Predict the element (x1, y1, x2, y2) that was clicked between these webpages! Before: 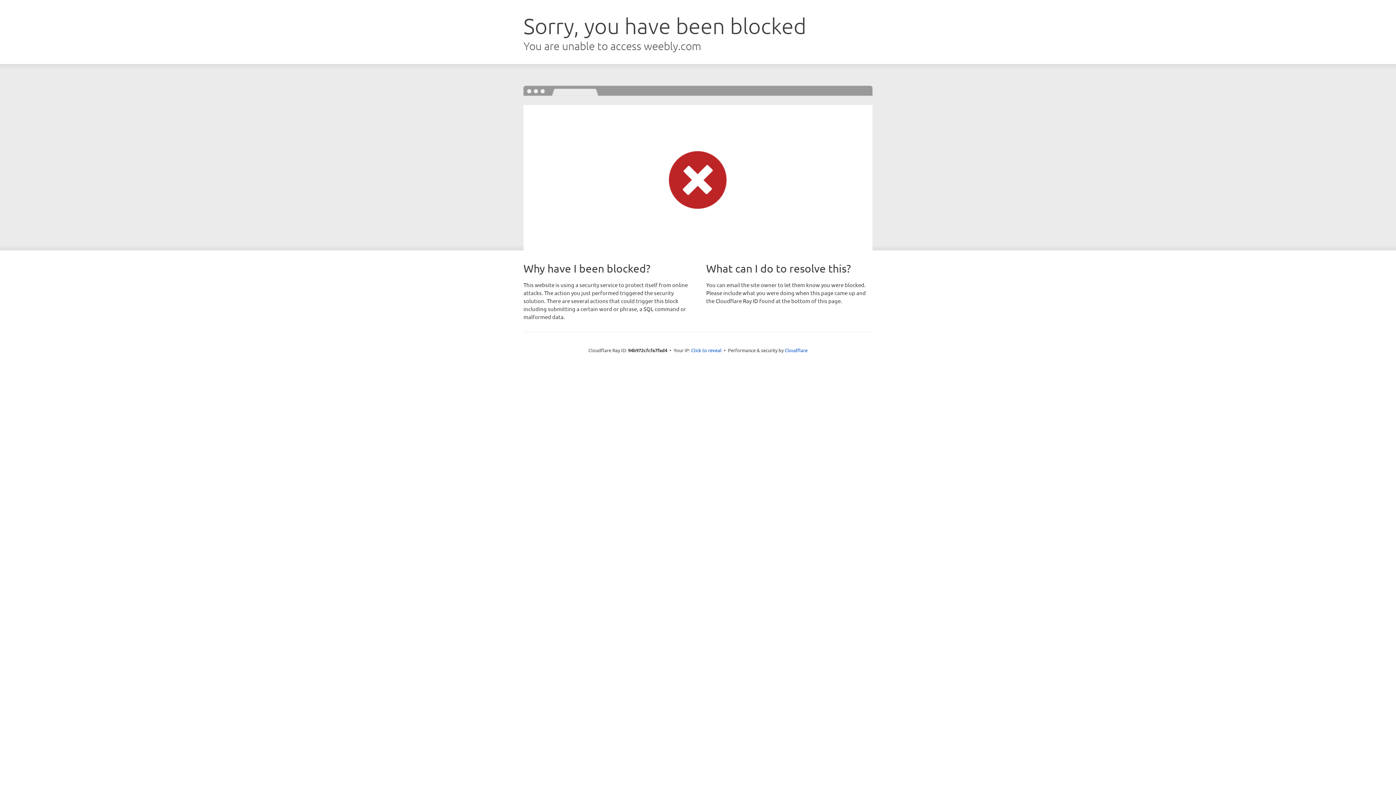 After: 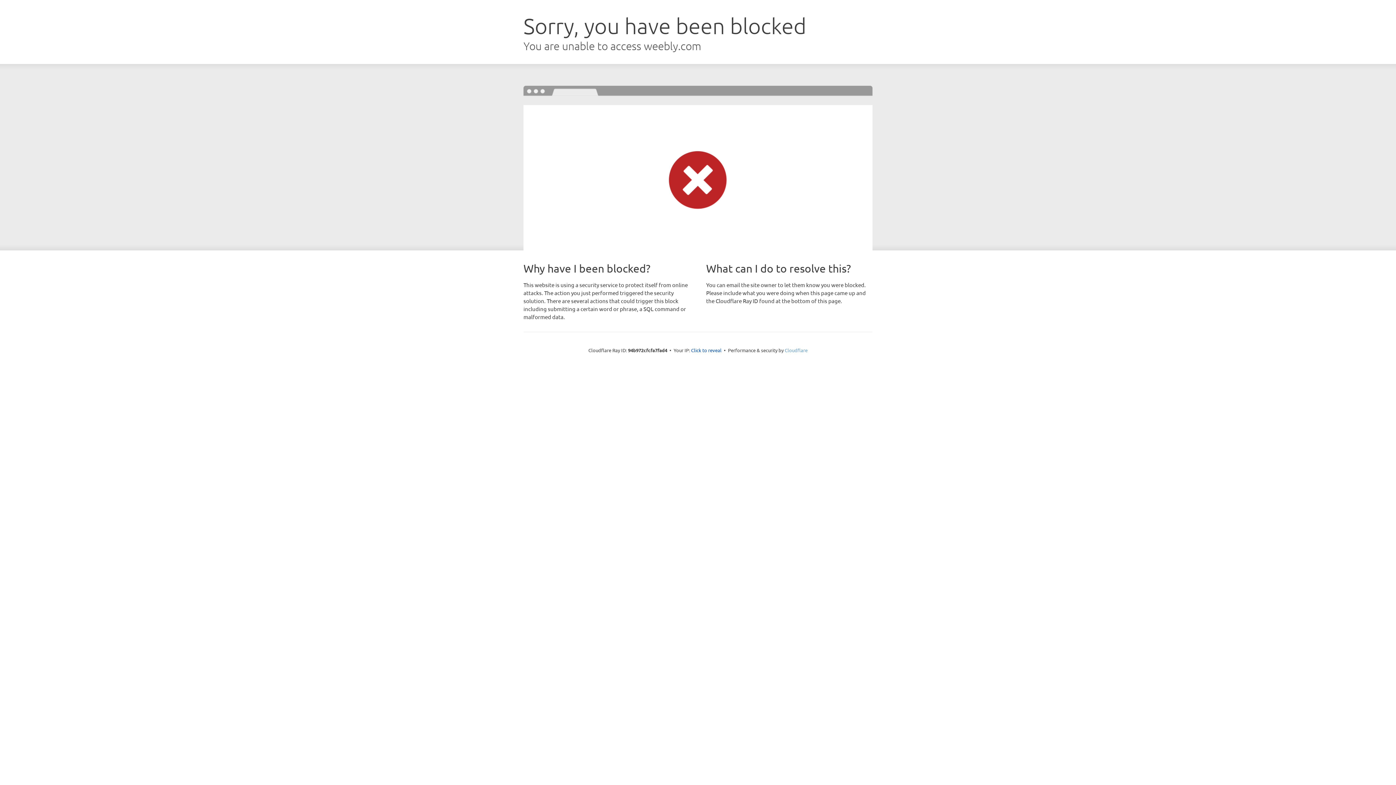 Action: bbox: (784, 347, 807, 353) label: Cloudflare